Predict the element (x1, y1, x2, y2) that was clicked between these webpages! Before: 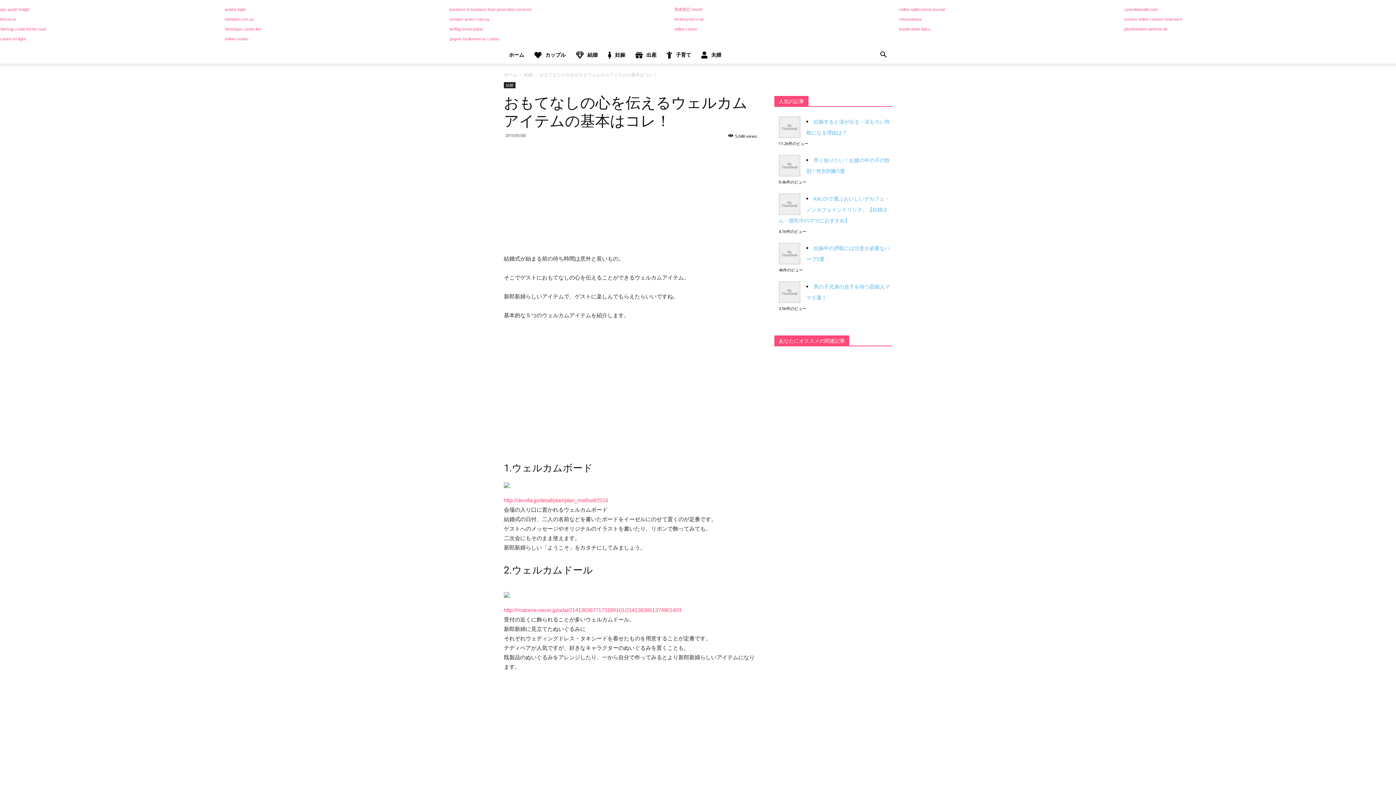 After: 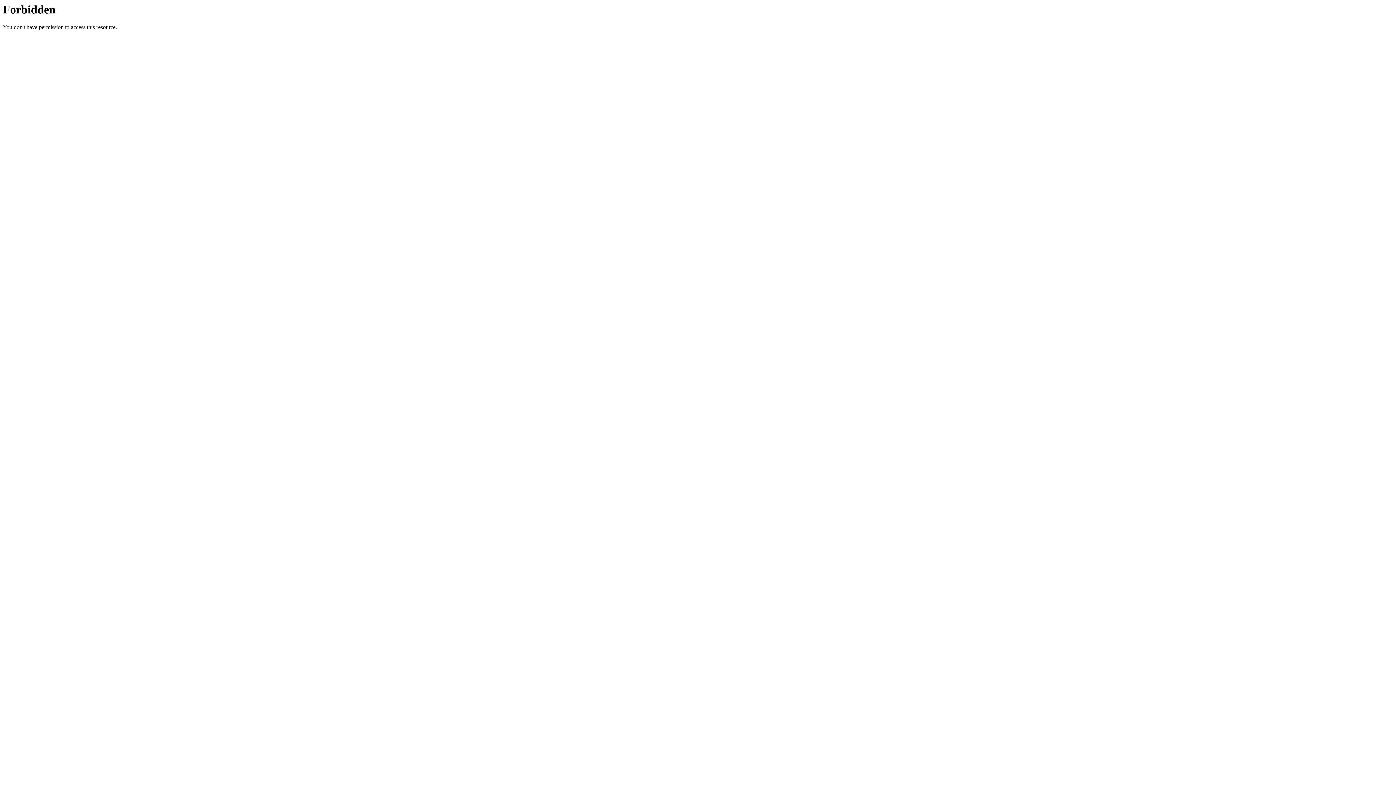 Action: bbox: (449, 26, 483, 31) label: betflag tornei poker